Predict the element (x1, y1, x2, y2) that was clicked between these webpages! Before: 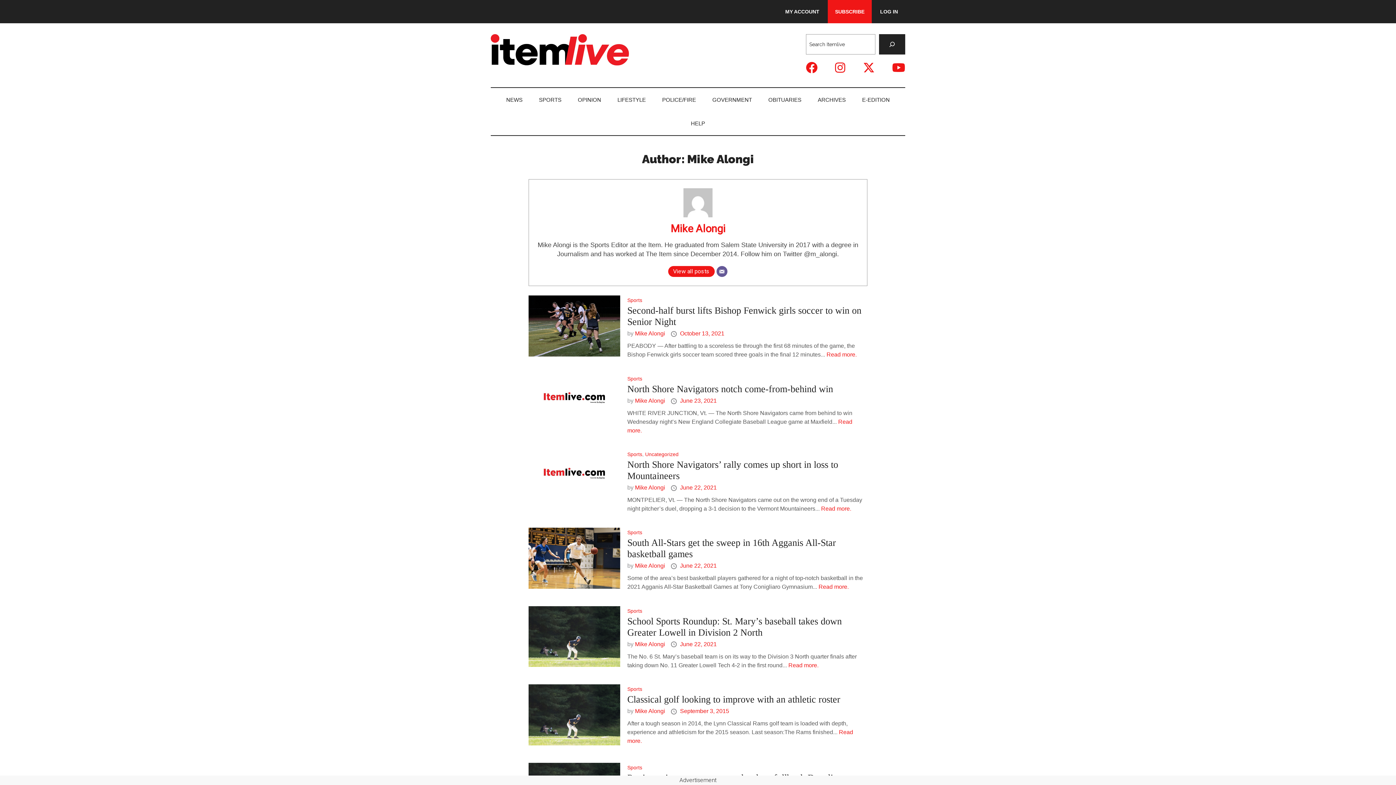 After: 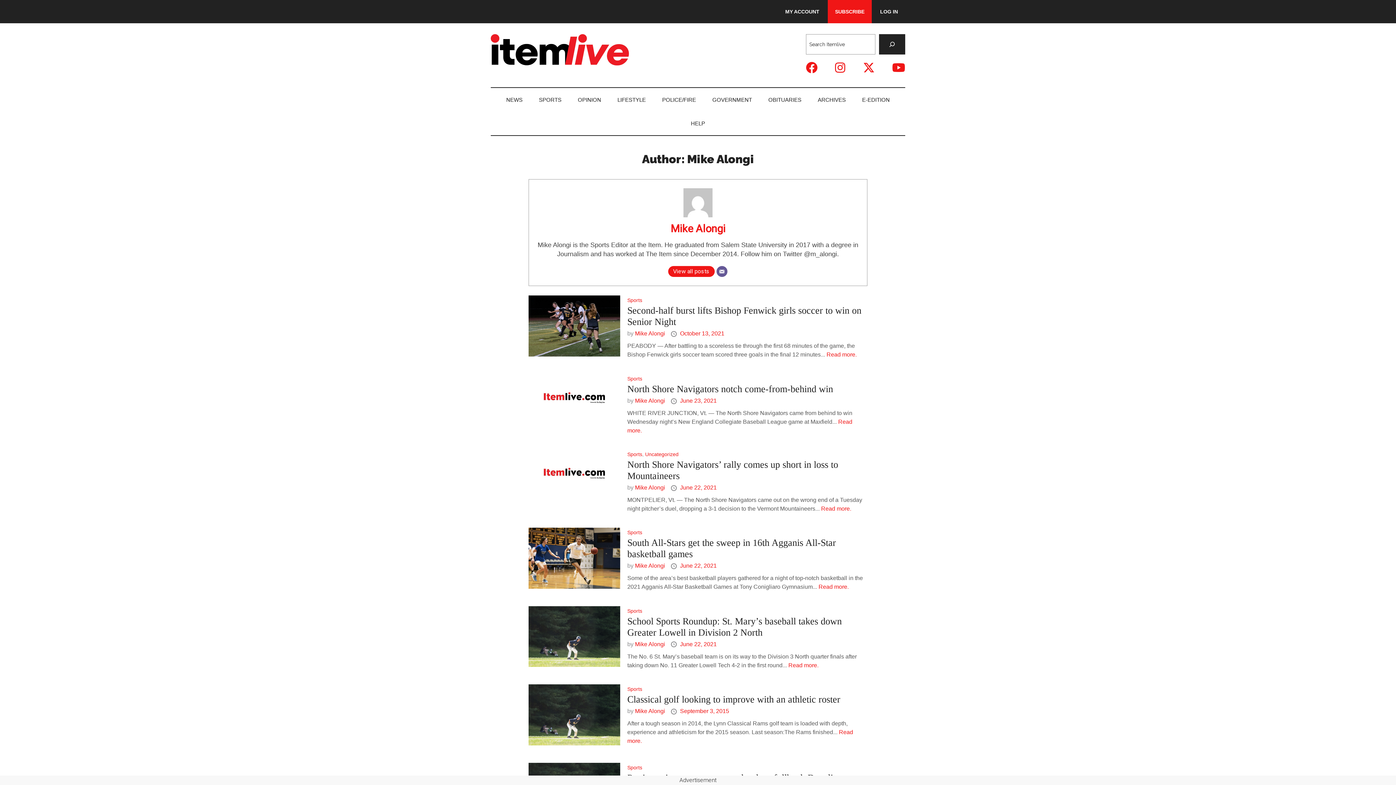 Action: bbox: (635, 562, 666, 569) label: Mike Alongi 